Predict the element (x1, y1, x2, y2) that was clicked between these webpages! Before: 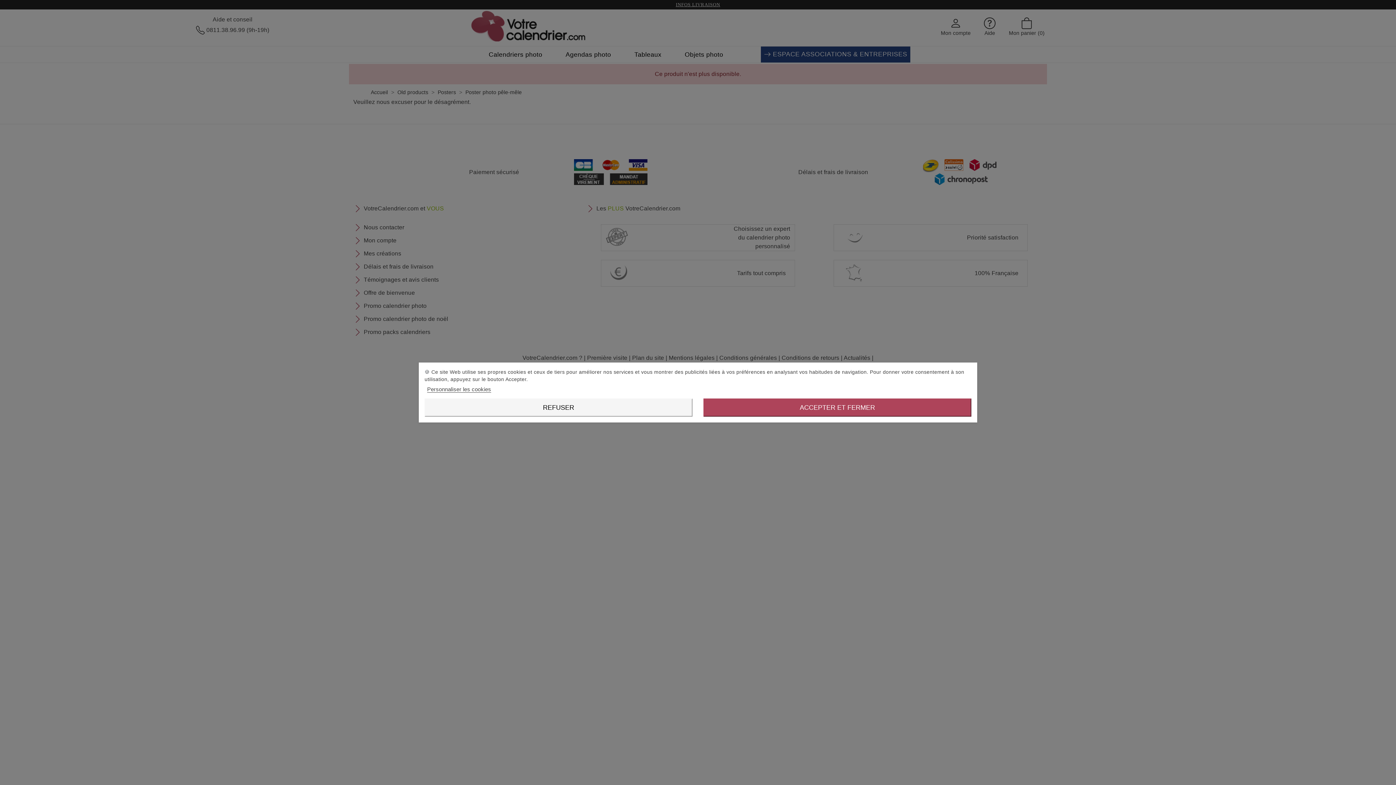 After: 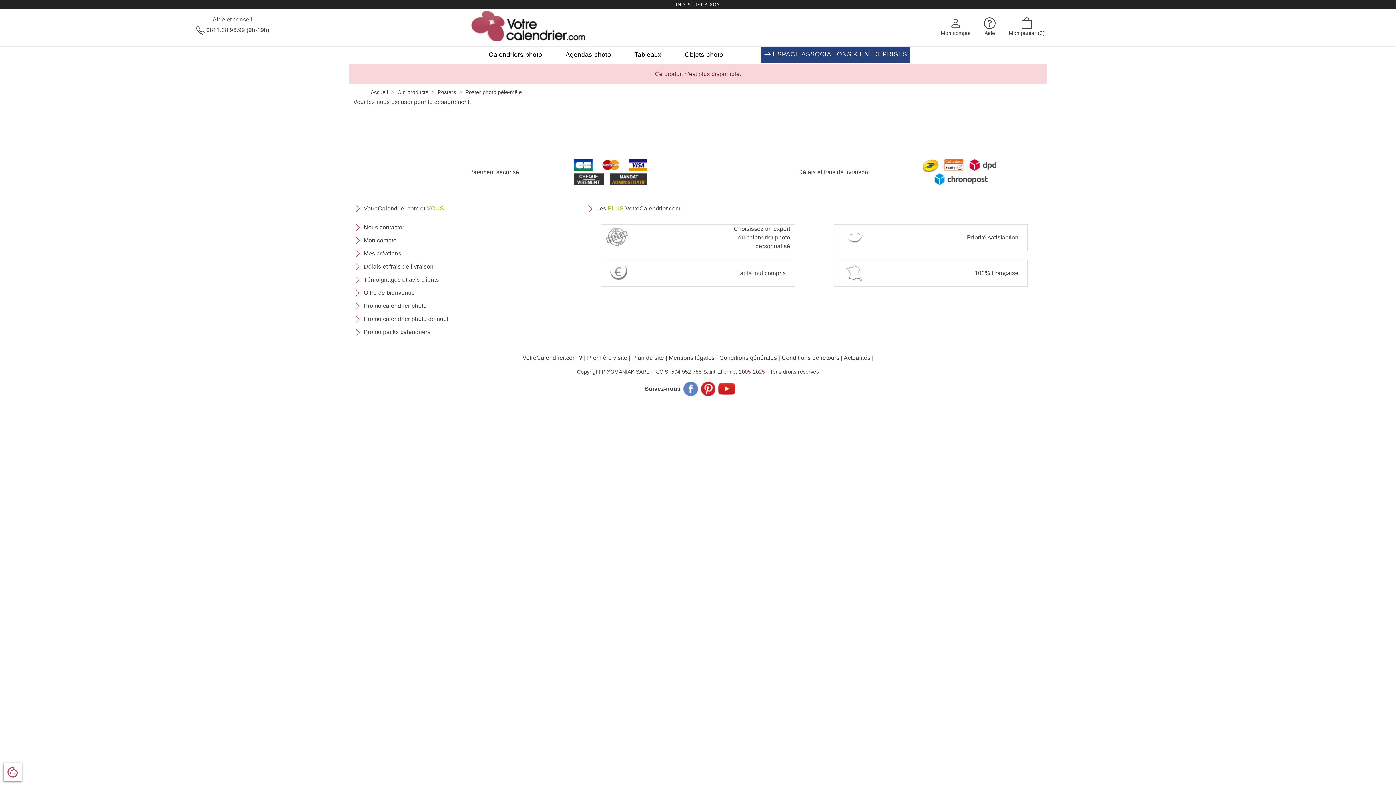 Action: label: REFUSER bbox: (424, 398, 692, 416)